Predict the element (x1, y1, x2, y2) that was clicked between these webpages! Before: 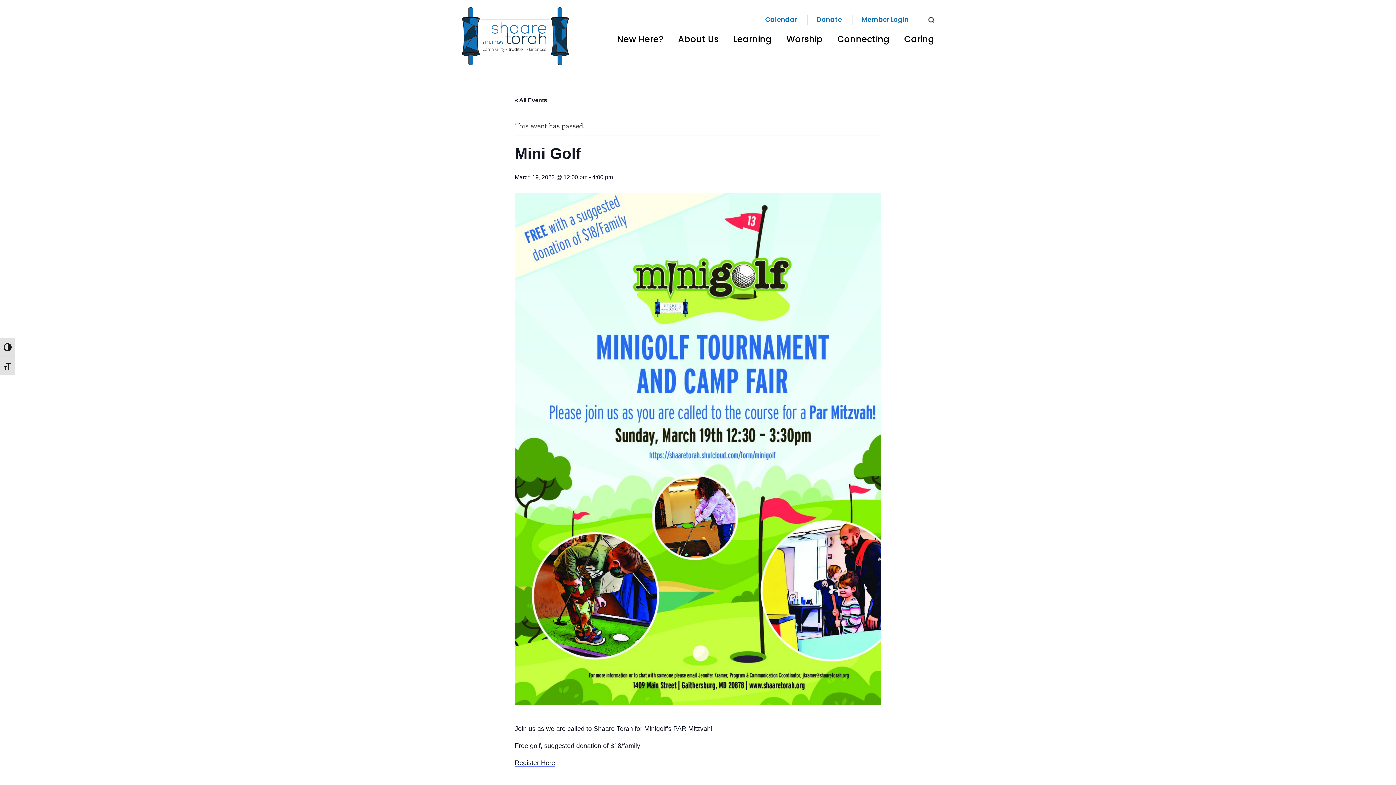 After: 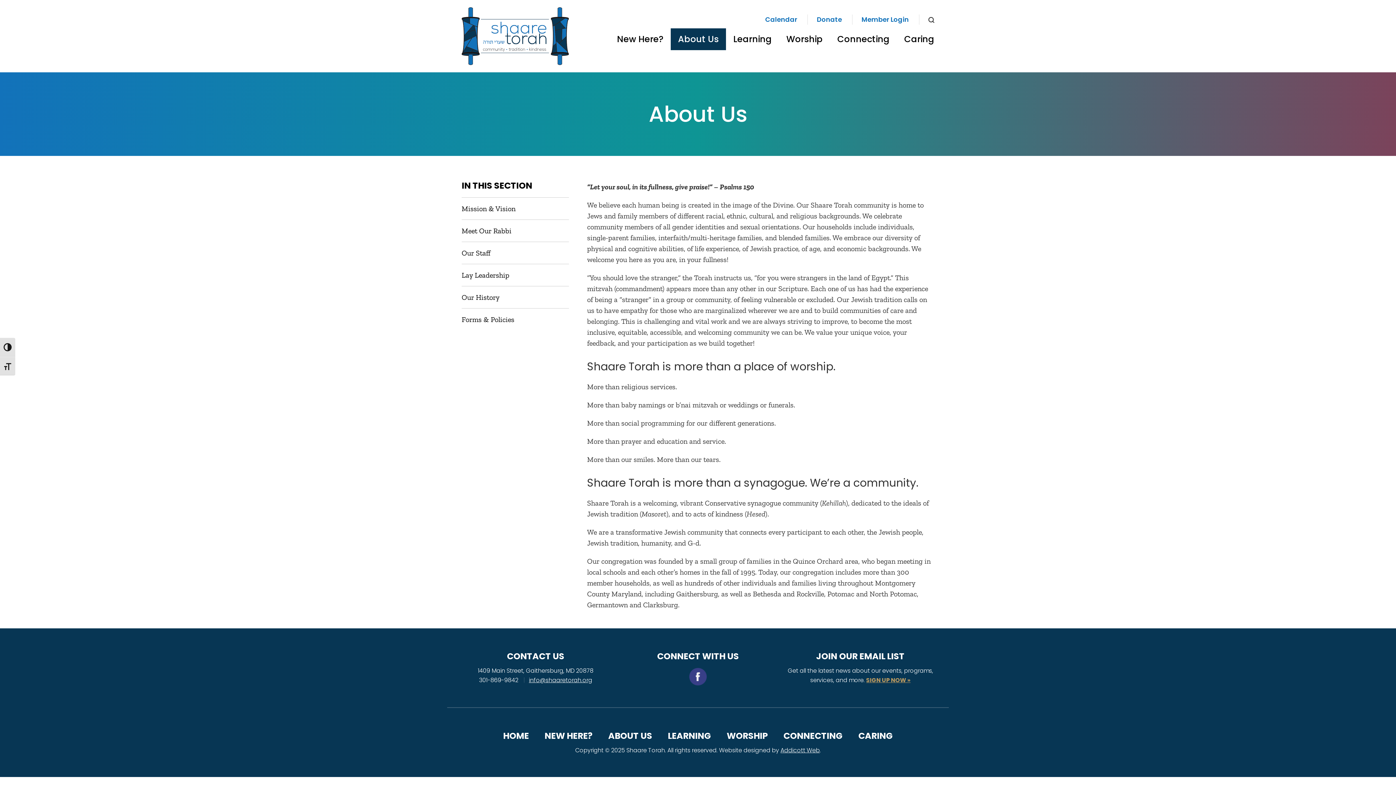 Action: bbox: (670, 28, 726, 50) label: About Us